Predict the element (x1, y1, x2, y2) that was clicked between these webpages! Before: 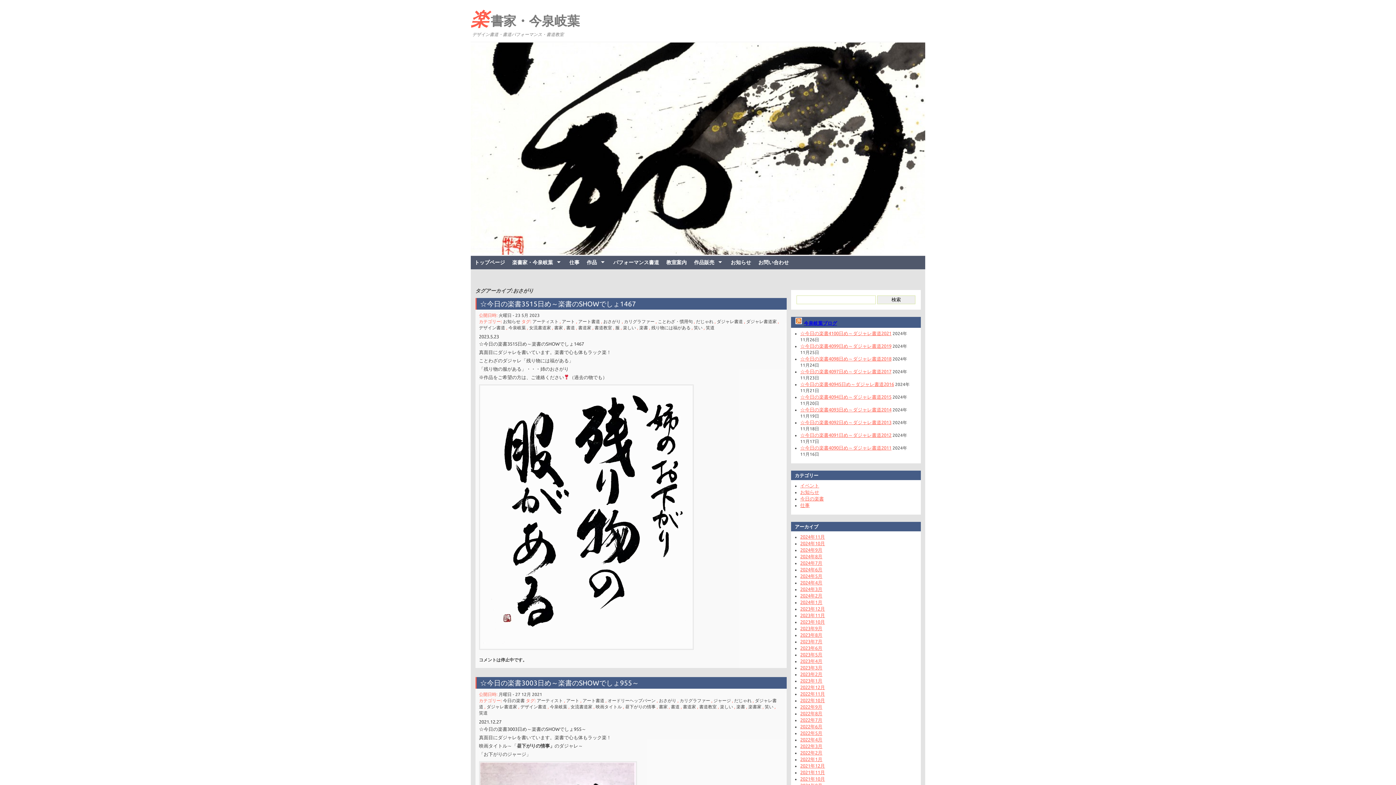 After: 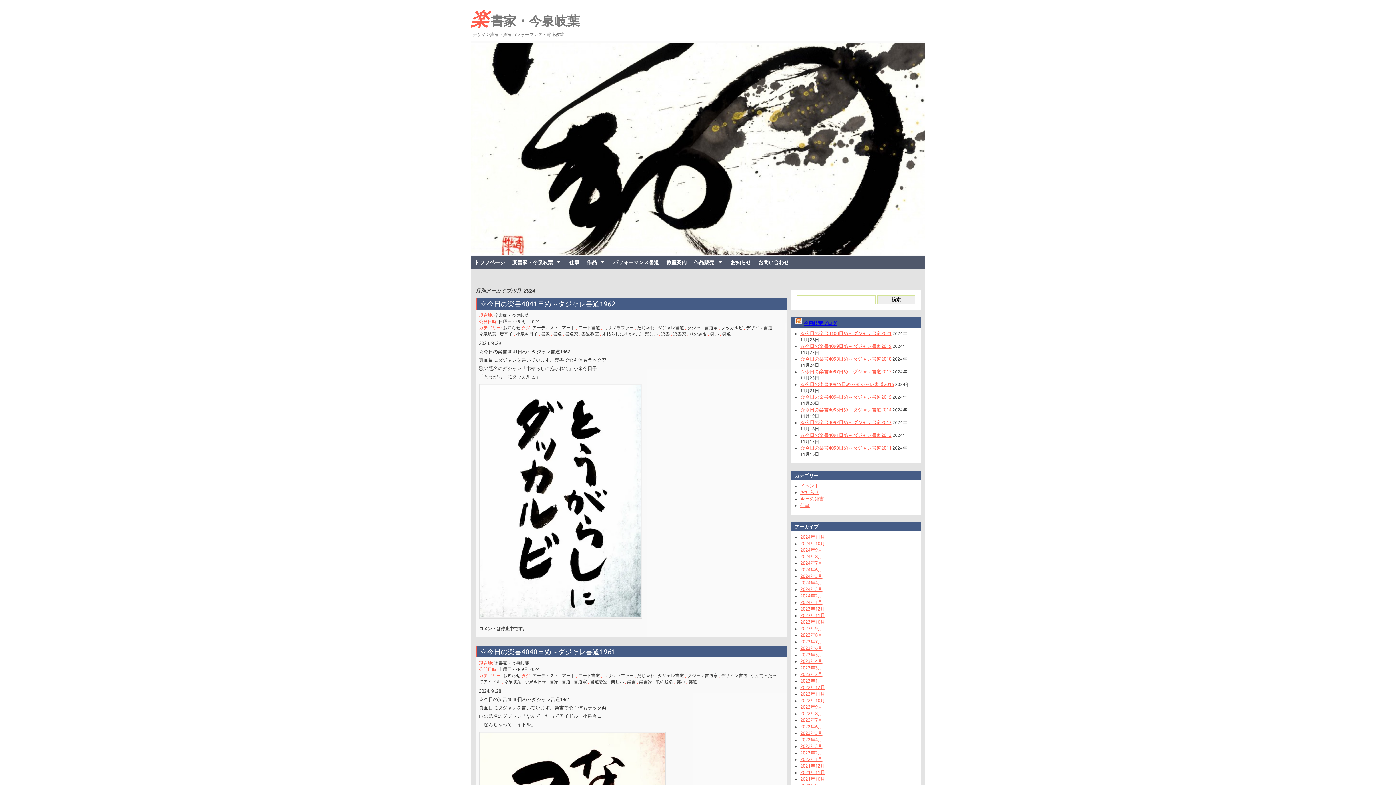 Action: bbox: (800, 547, 822, 552) label: 2024年9月